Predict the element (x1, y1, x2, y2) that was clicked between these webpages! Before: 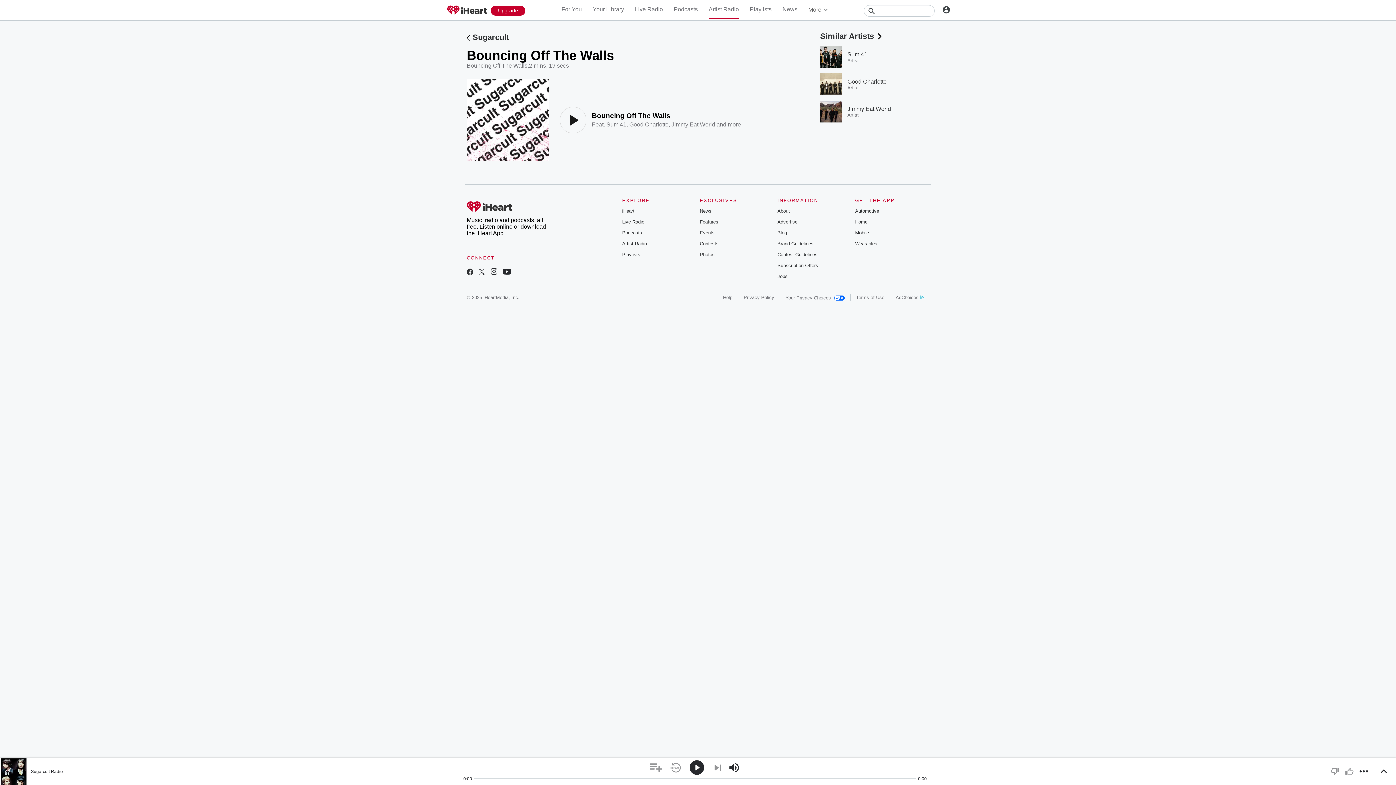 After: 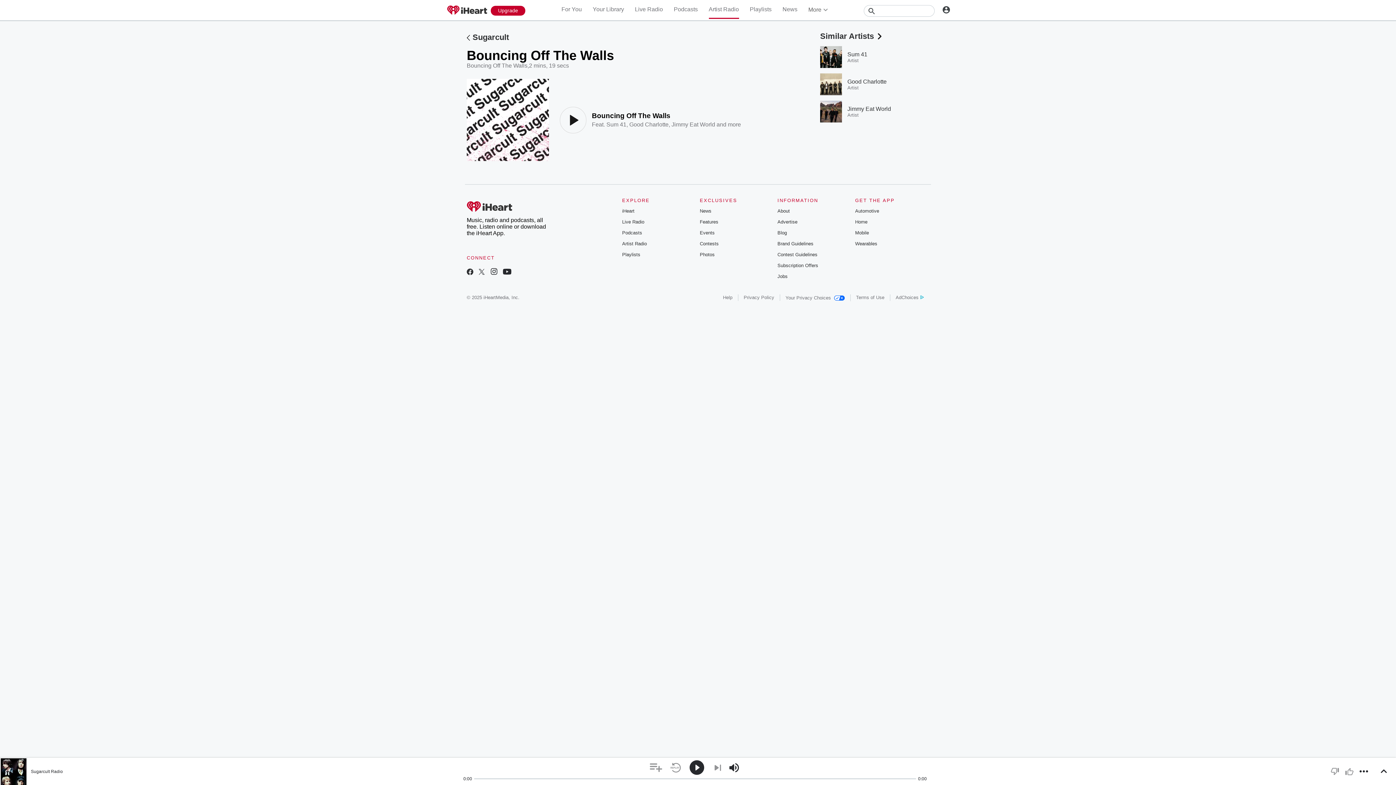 Action: bbox: (699, 230, 714, 235) label: Events